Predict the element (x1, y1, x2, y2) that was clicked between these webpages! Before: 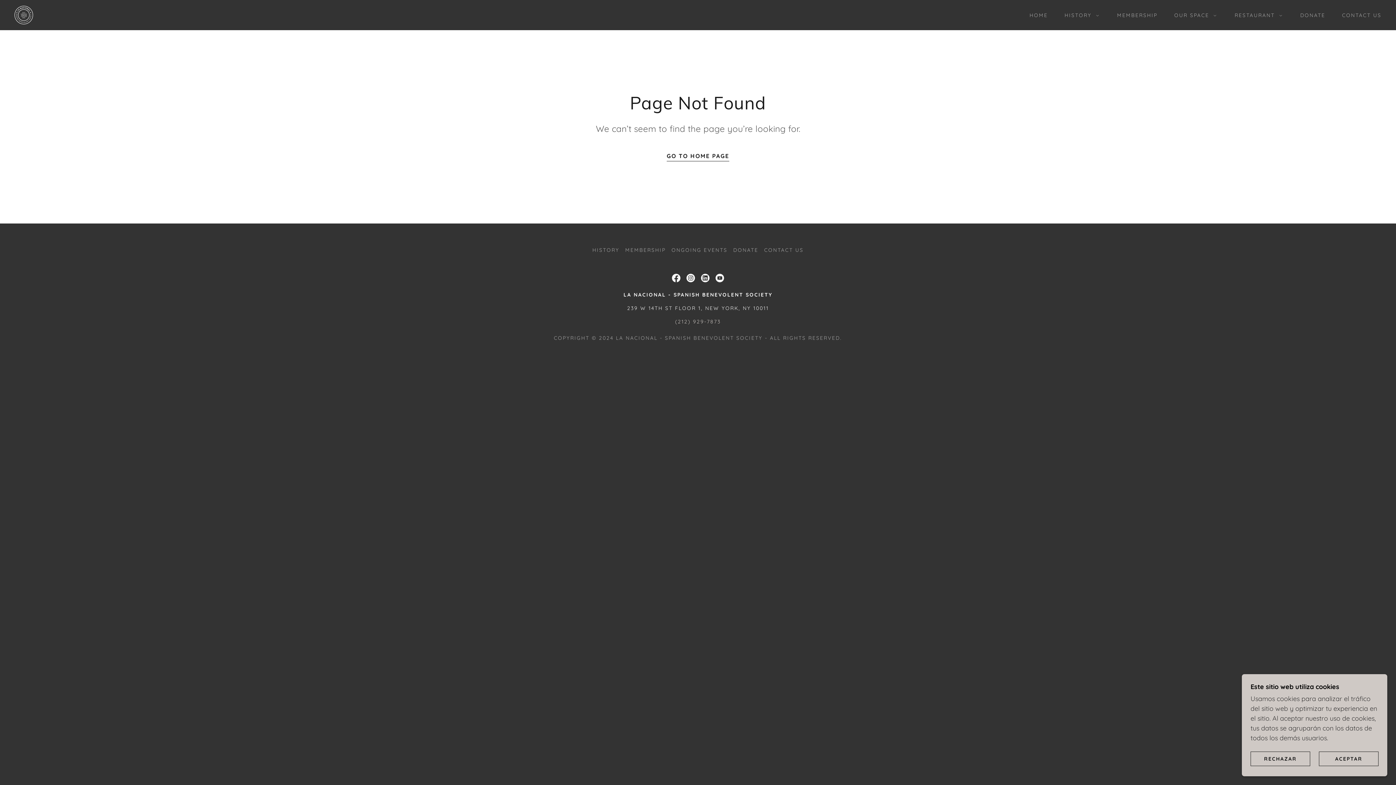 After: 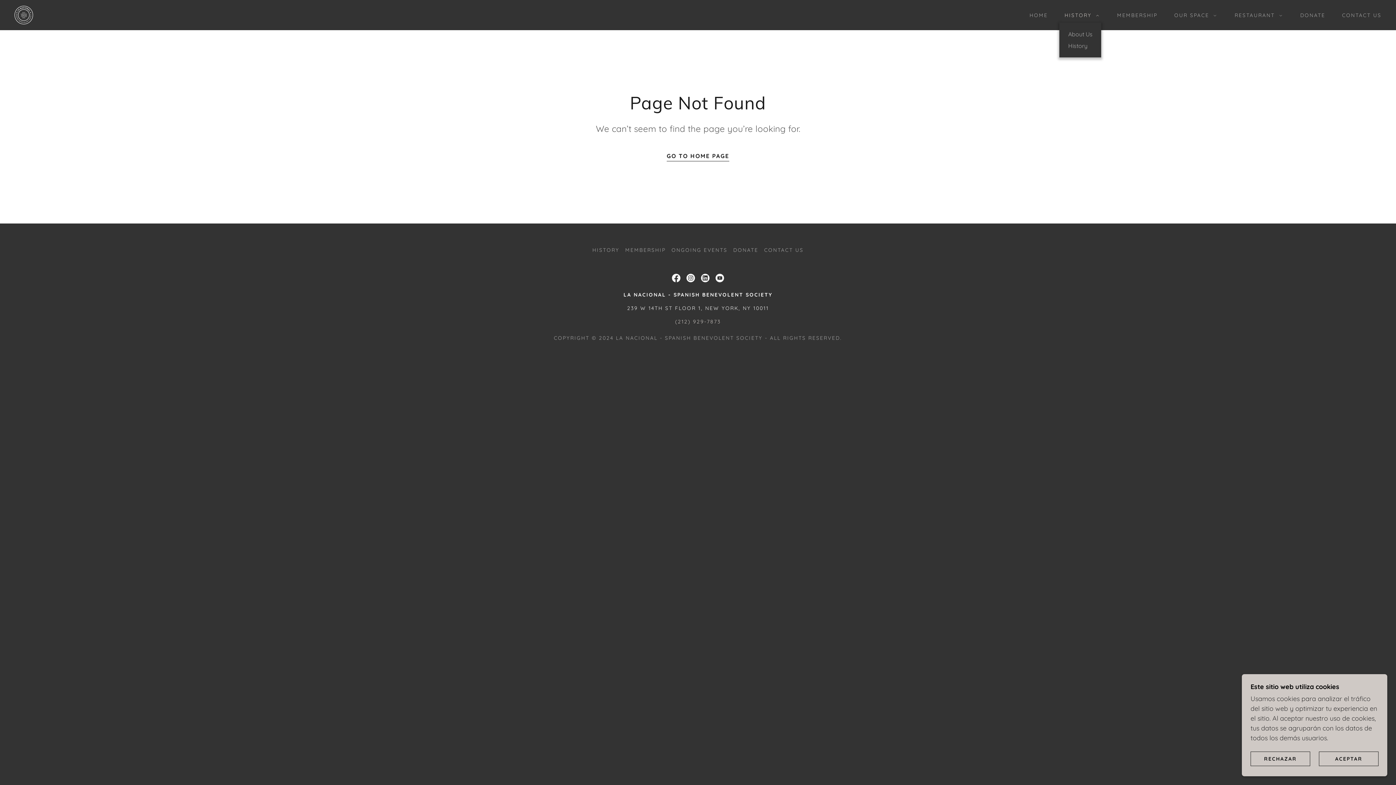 Action: bbox: (1059, 10, 1100, 19) label: HISTORY